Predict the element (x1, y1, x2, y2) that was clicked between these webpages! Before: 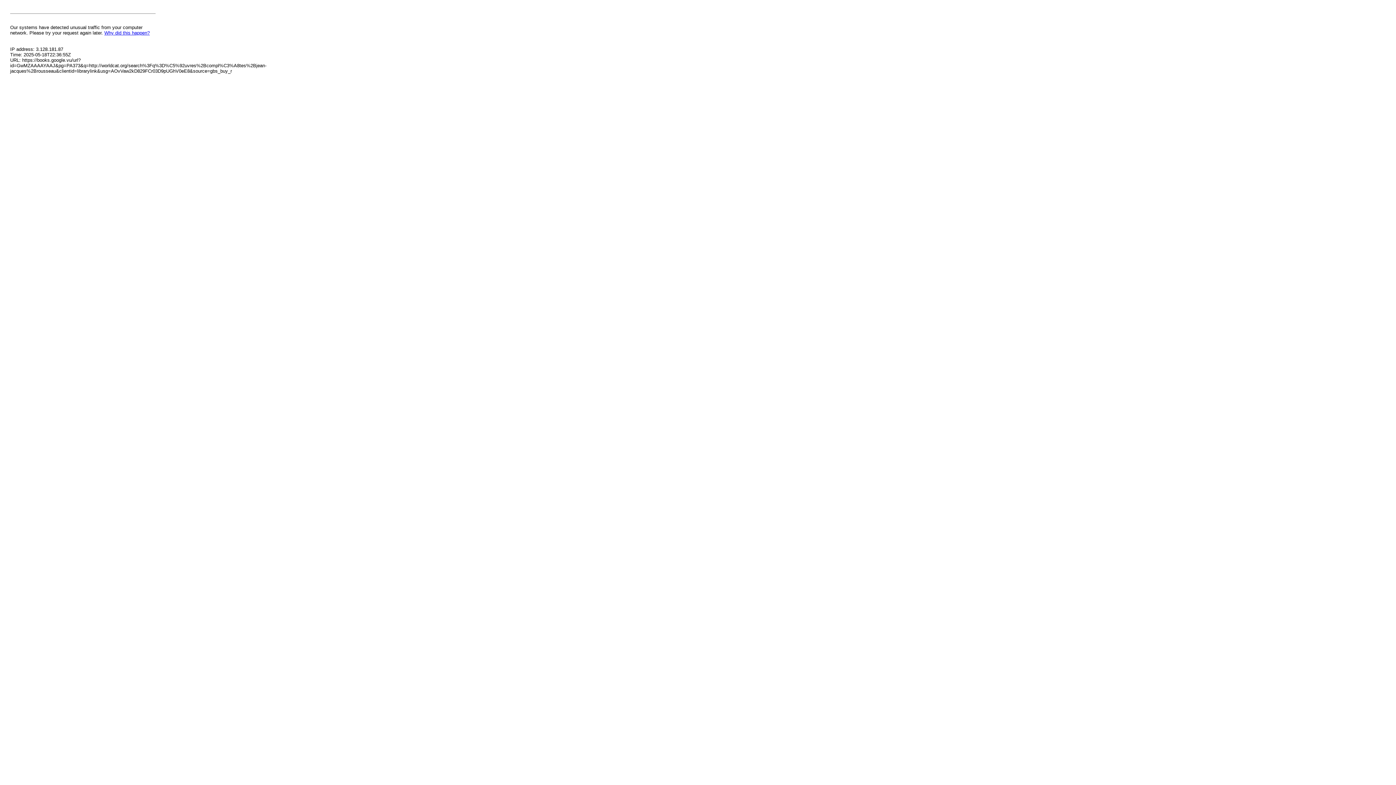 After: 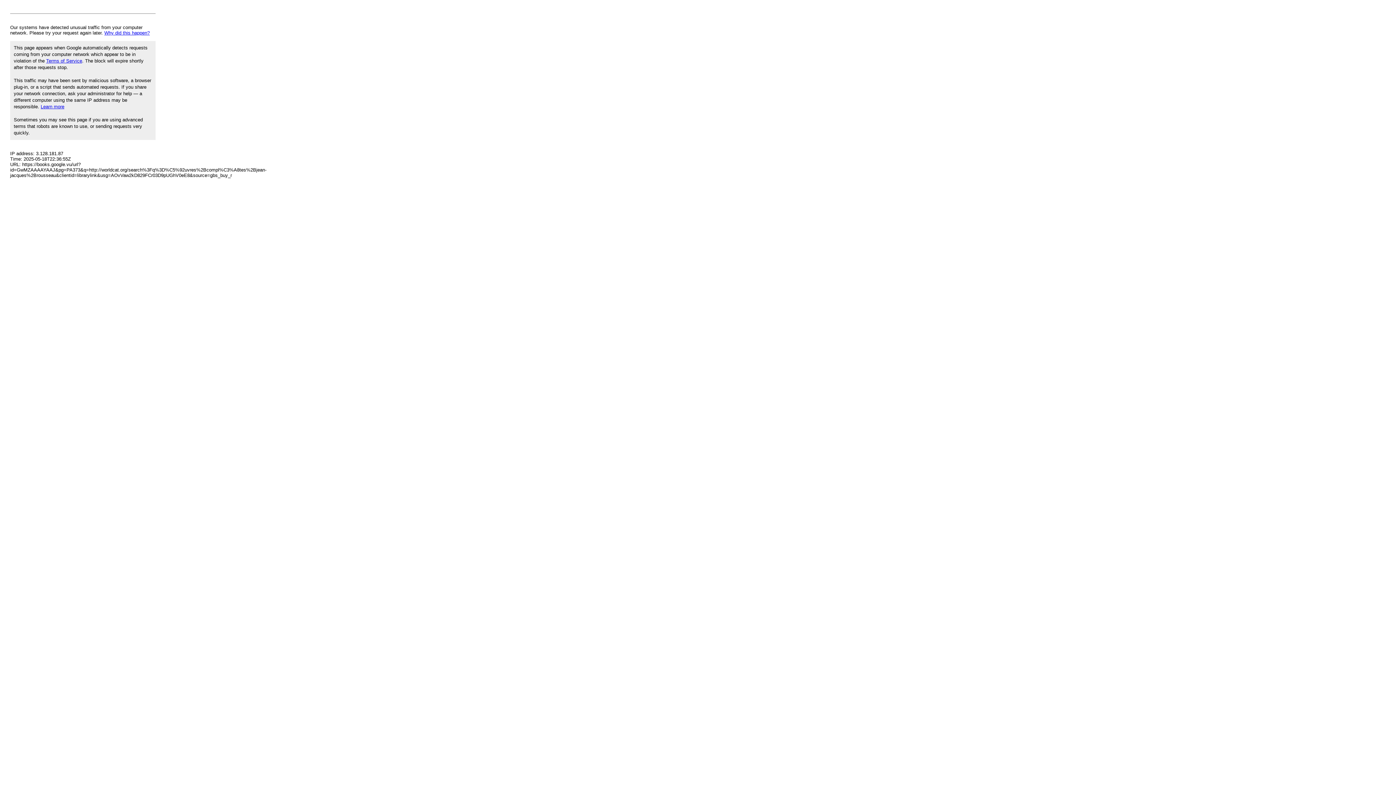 Action: label: Why did this happen? bbox: (104, 30, 149, 35)